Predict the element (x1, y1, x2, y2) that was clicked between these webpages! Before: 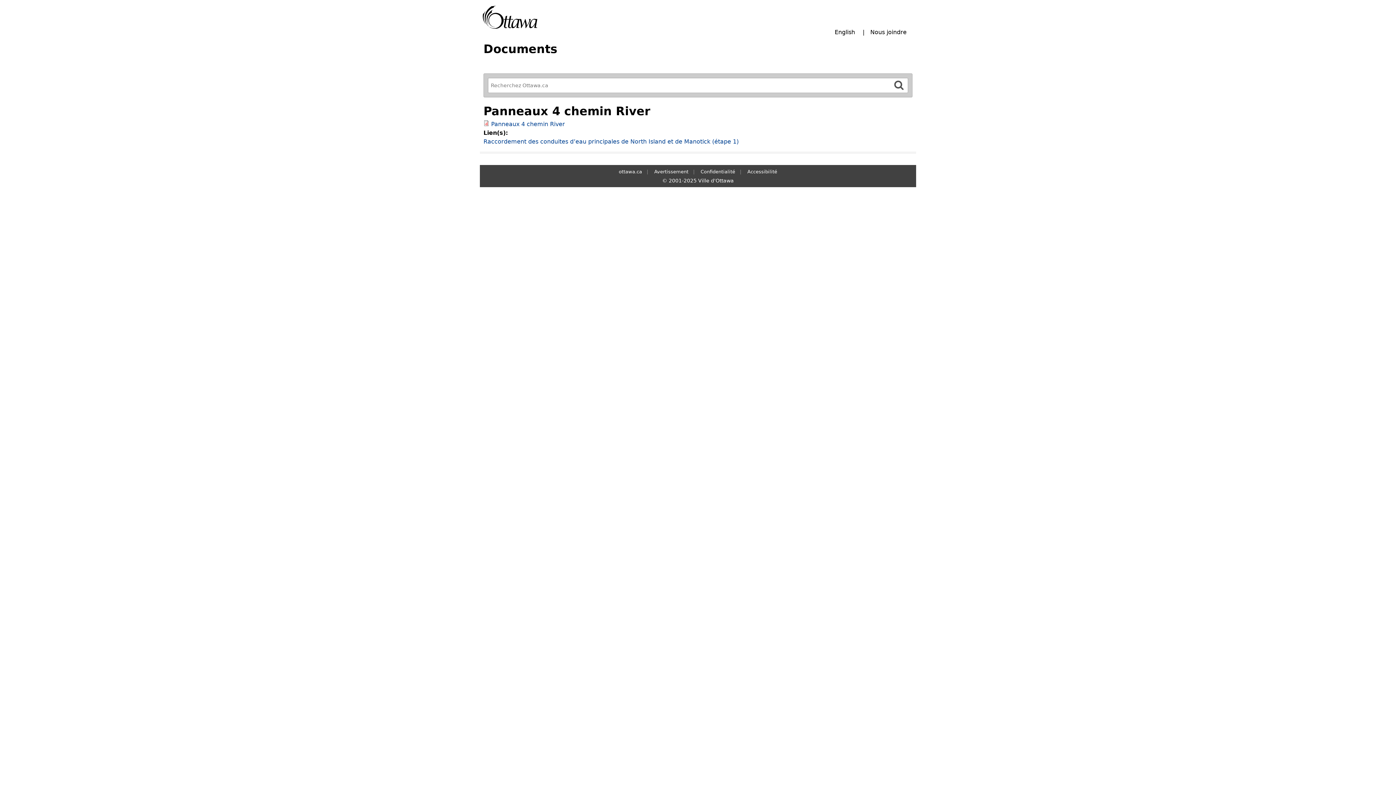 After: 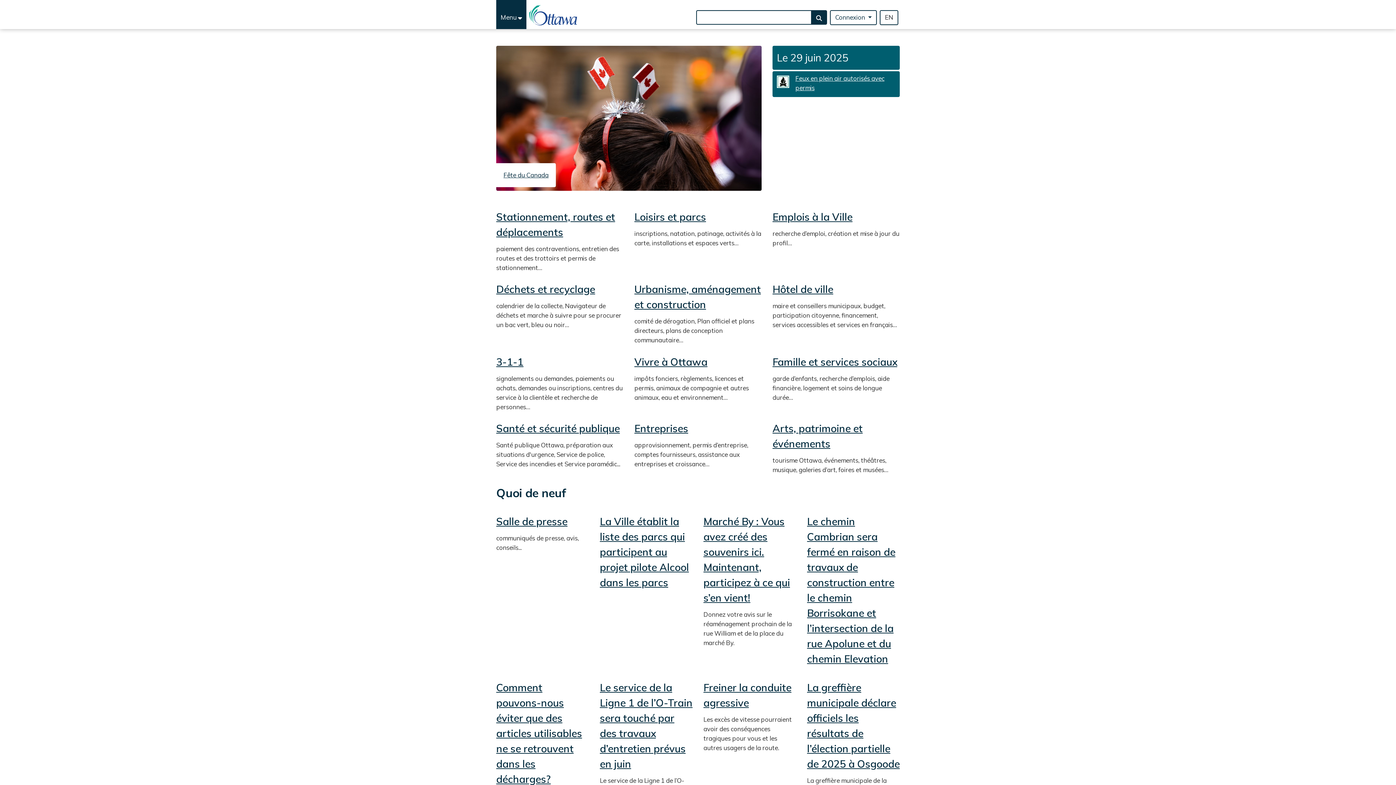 Action: bbox: (480, 2, 540, 31)